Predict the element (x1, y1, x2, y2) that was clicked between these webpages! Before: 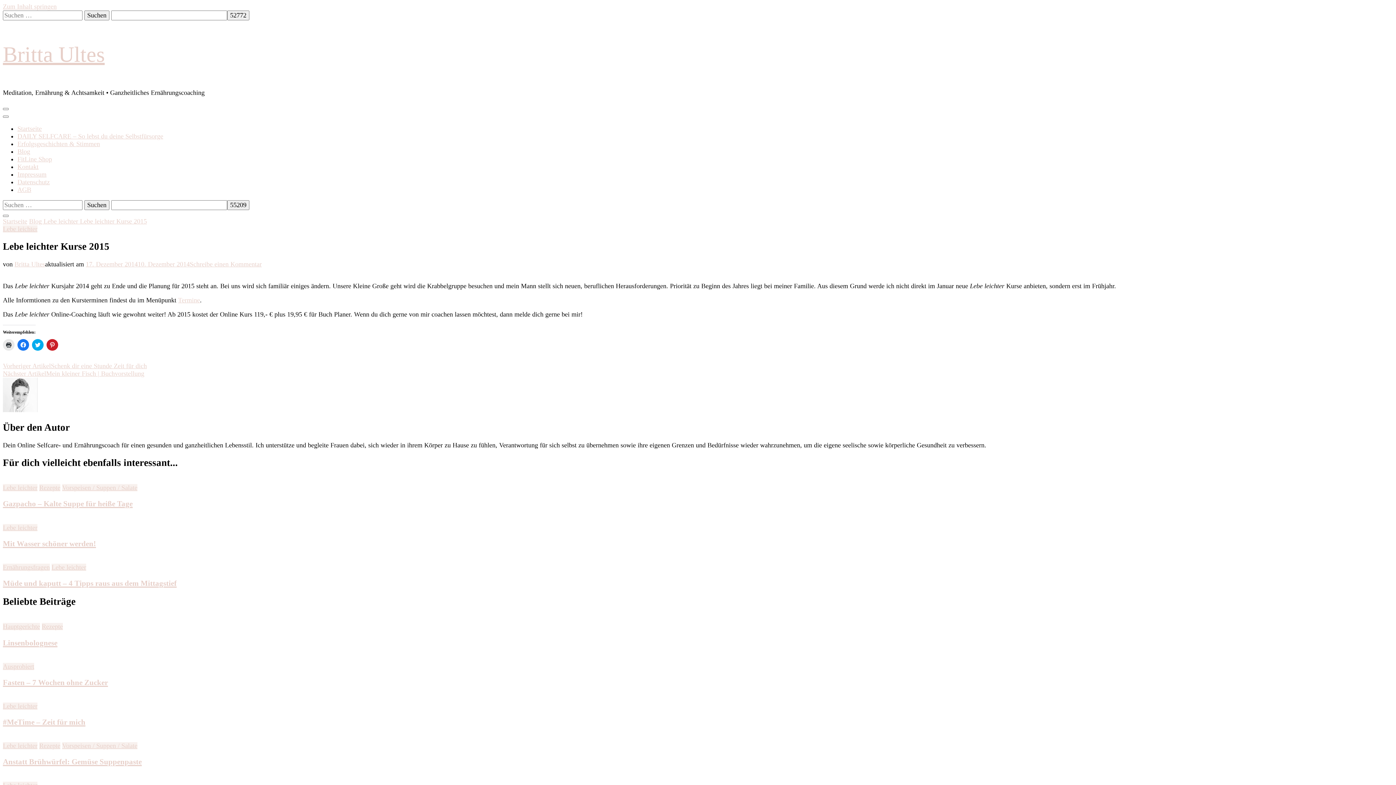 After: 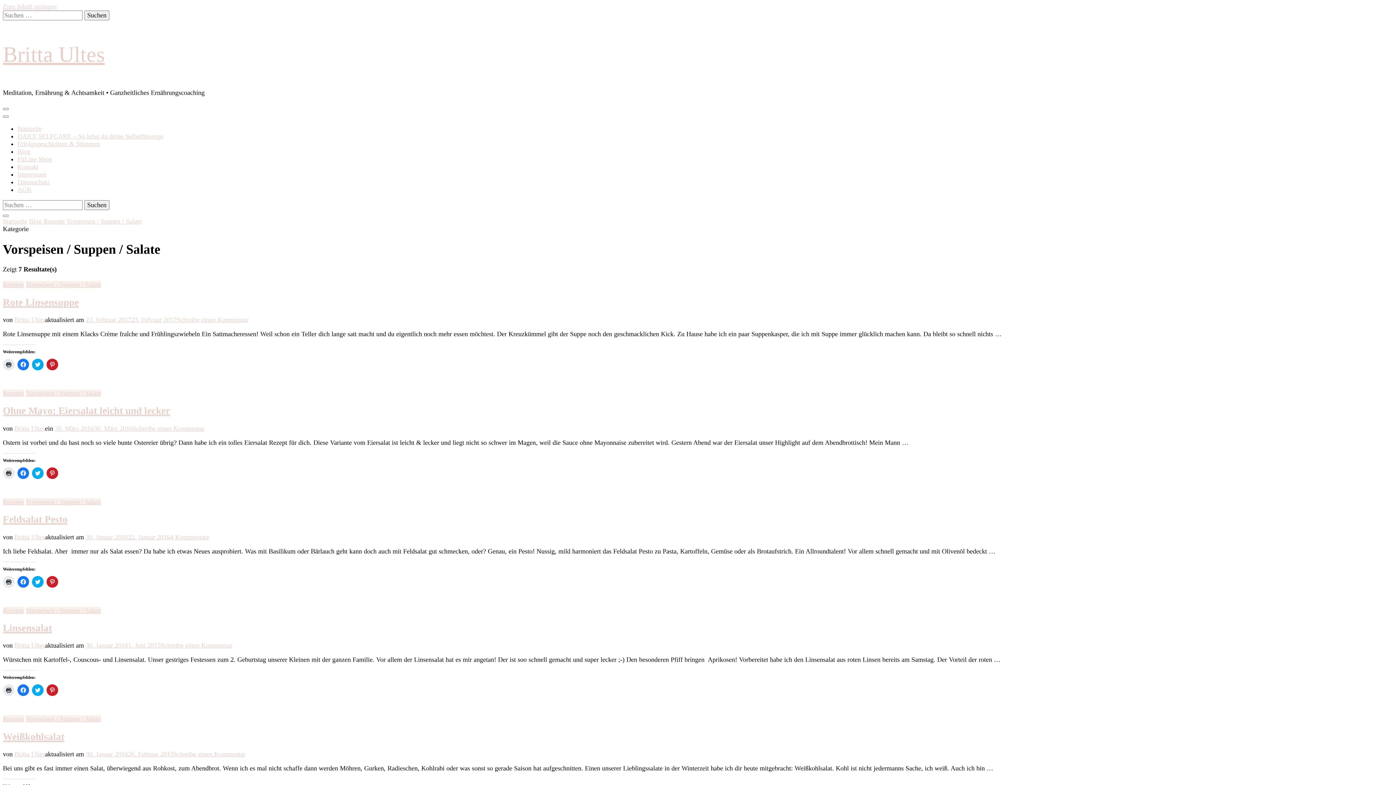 Action: bbox: (62, 484, 137, 491) label: Vorspeisen / Suppen / Salate